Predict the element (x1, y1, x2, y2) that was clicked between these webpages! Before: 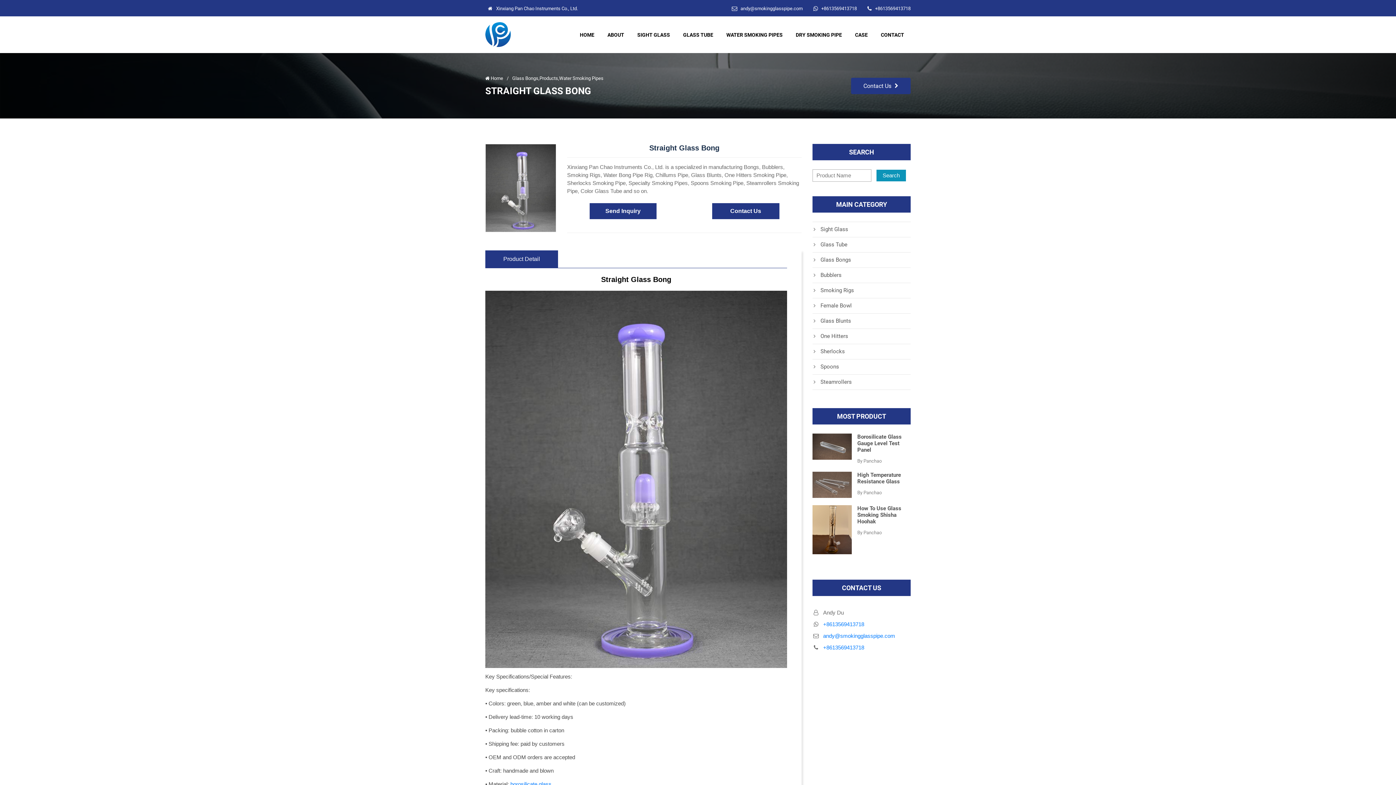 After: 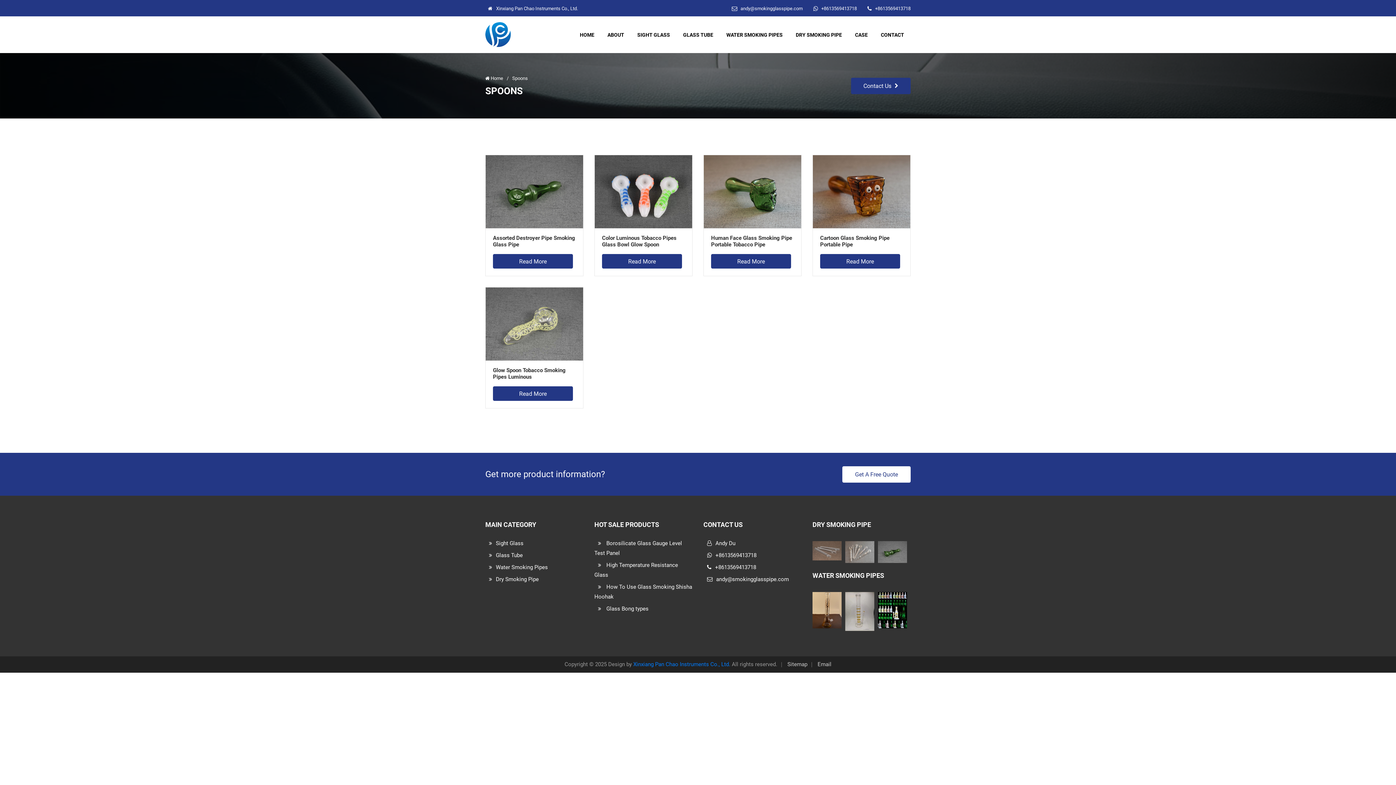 Action: bbox: (820, 363, 839, 370) label: Spoons